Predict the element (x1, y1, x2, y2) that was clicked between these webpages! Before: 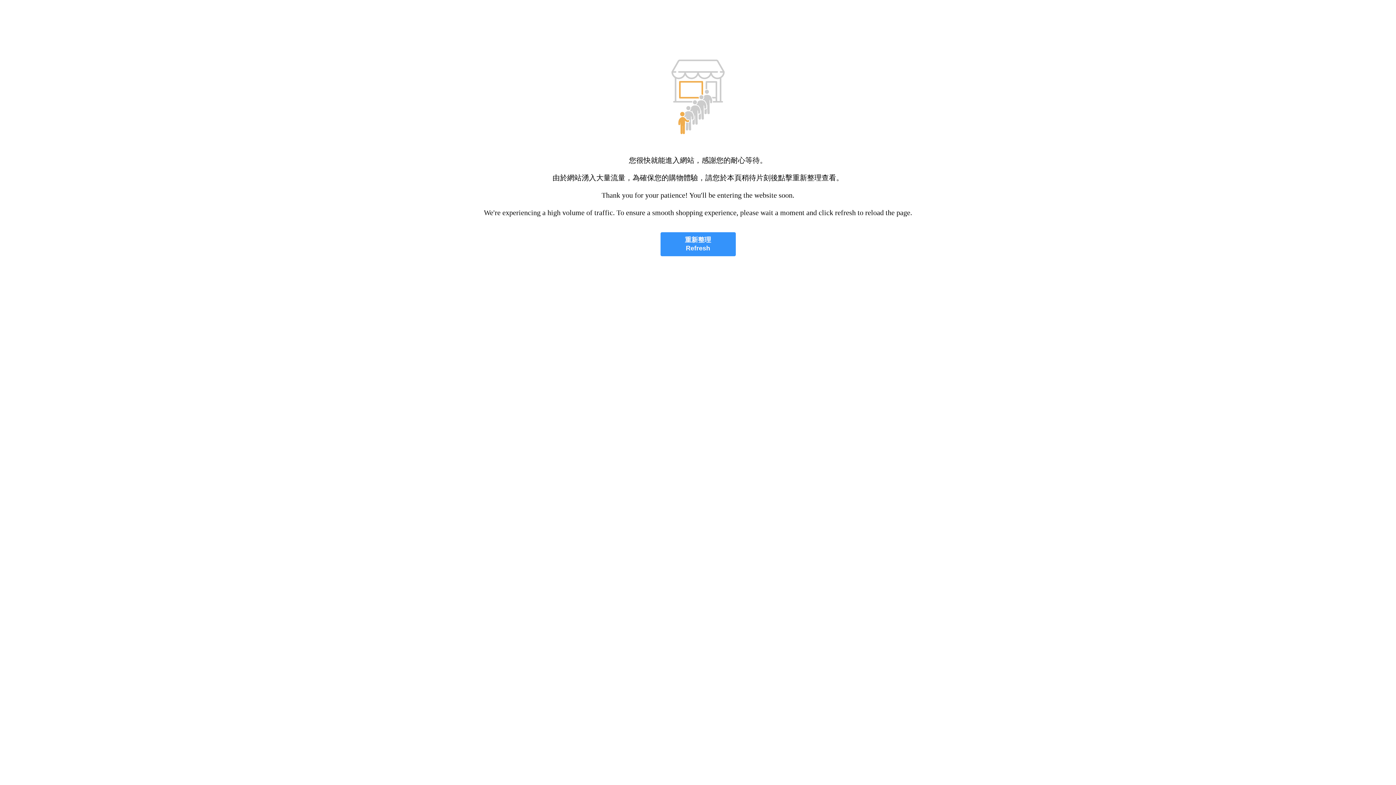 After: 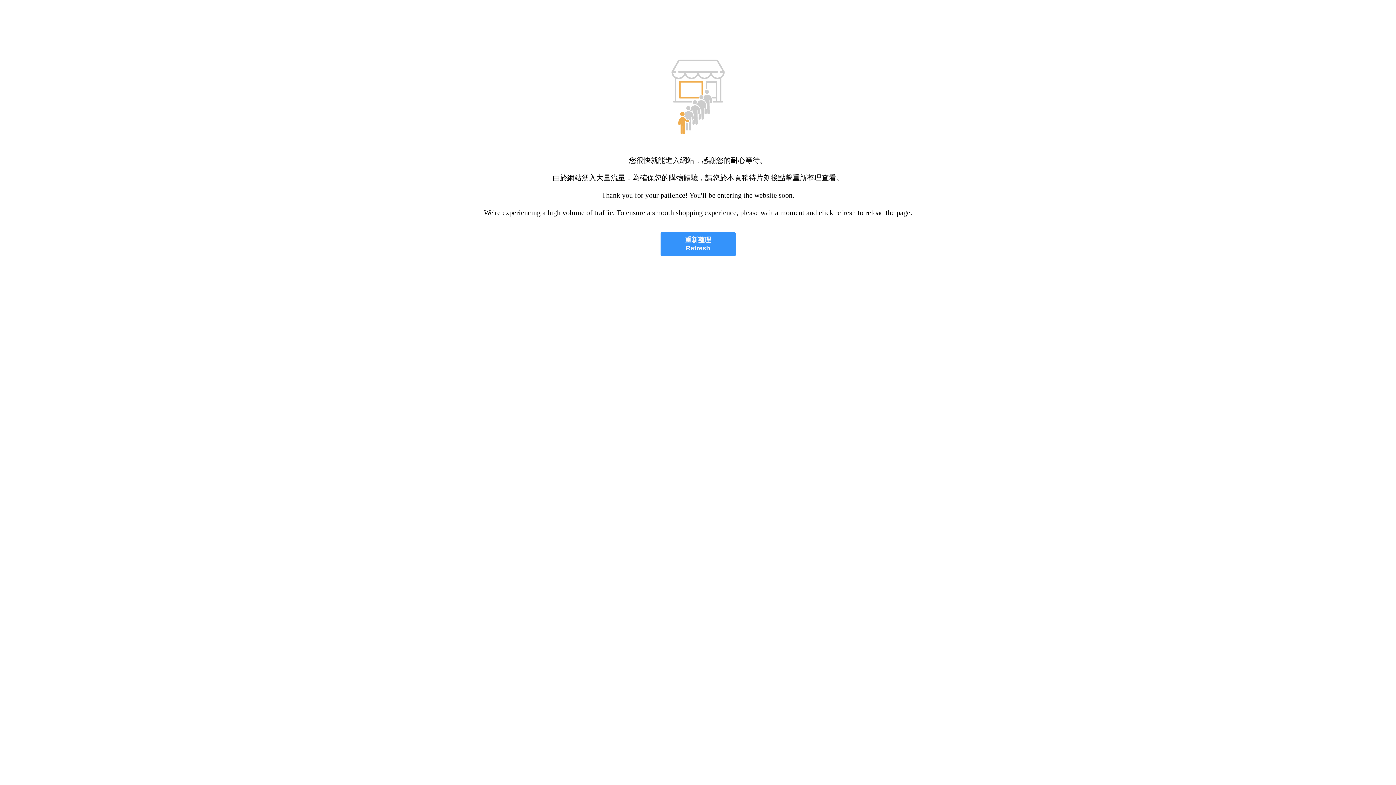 Action: label: 重新整理
Refresh bbox: (660, 232, 735, 256)